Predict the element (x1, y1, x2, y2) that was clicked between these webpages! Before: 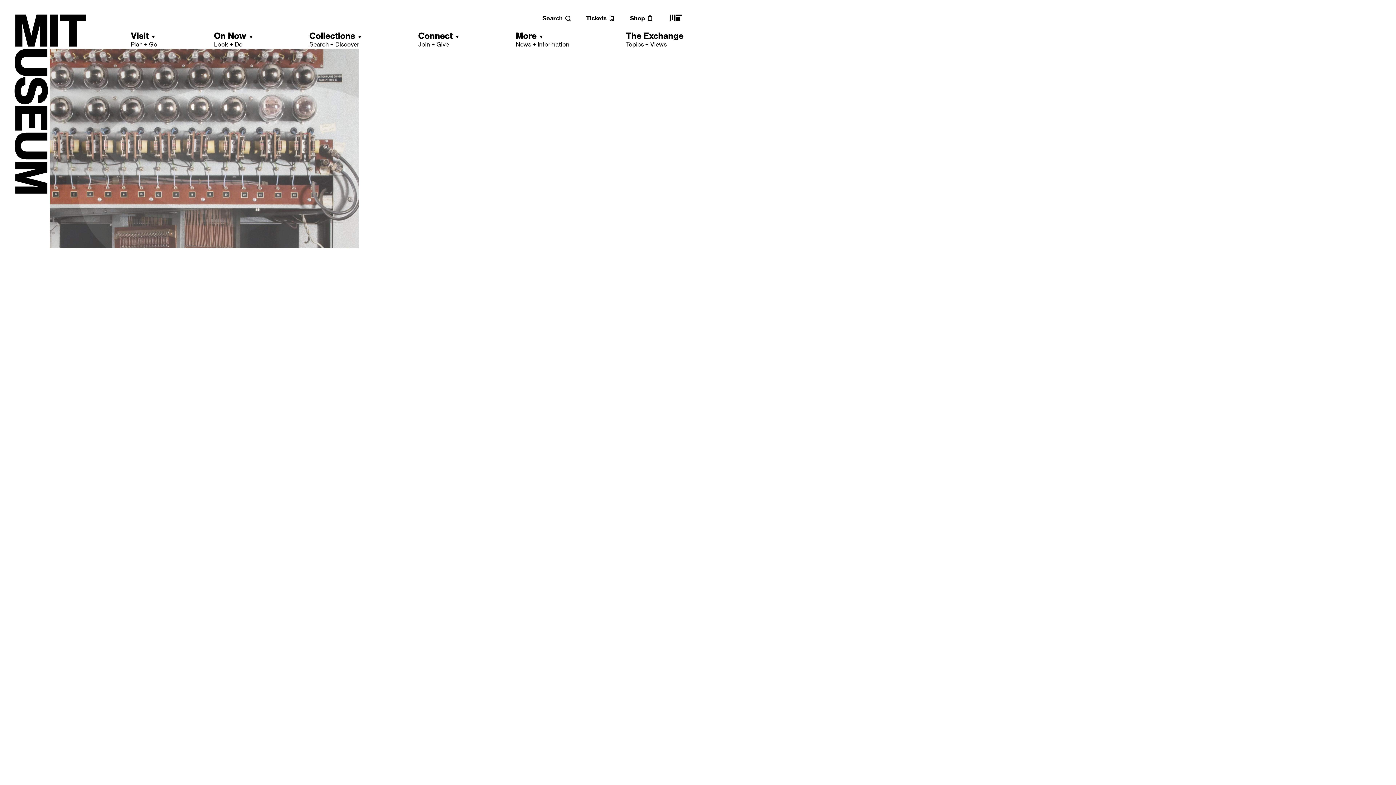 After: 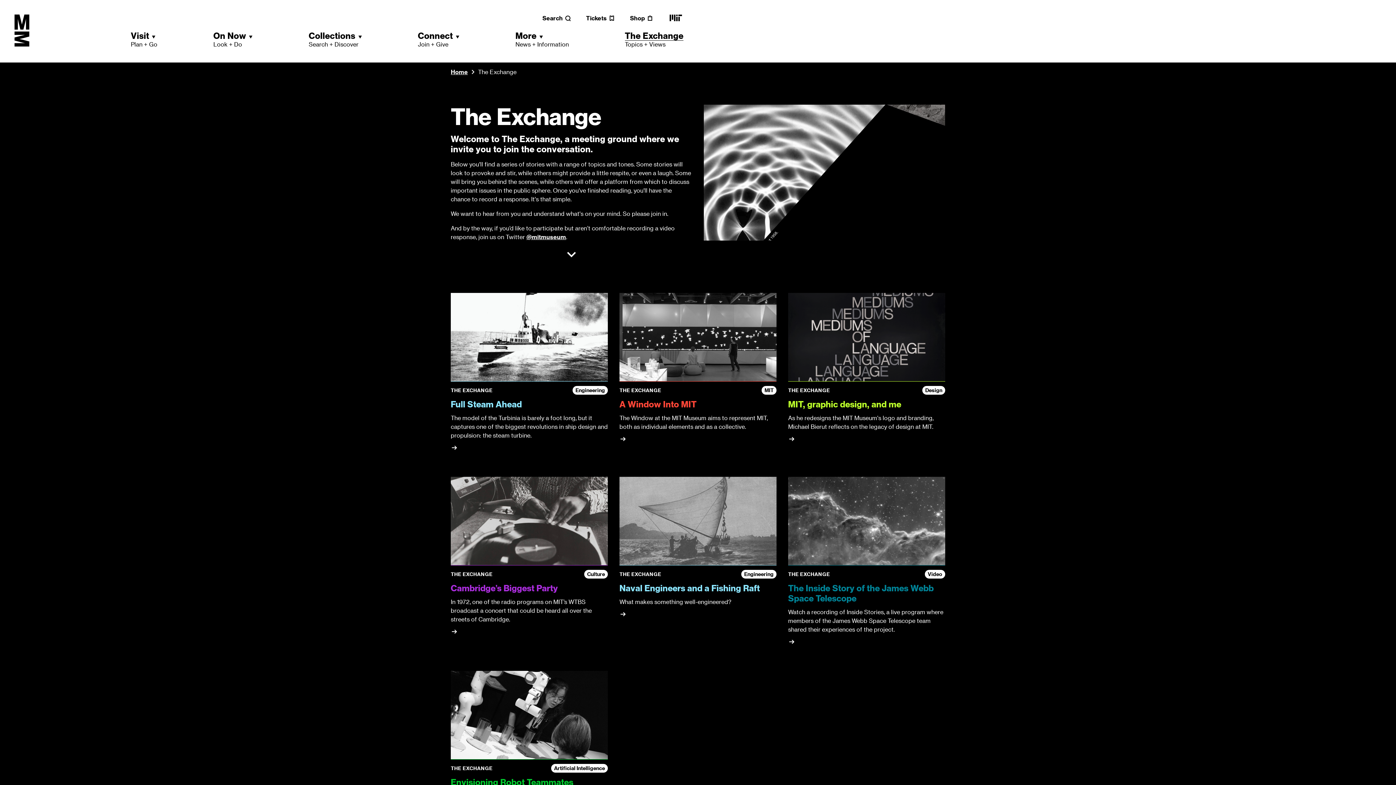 Action: label: The Exchange
Topics + Views bbox: (626, 30, 683, 48)